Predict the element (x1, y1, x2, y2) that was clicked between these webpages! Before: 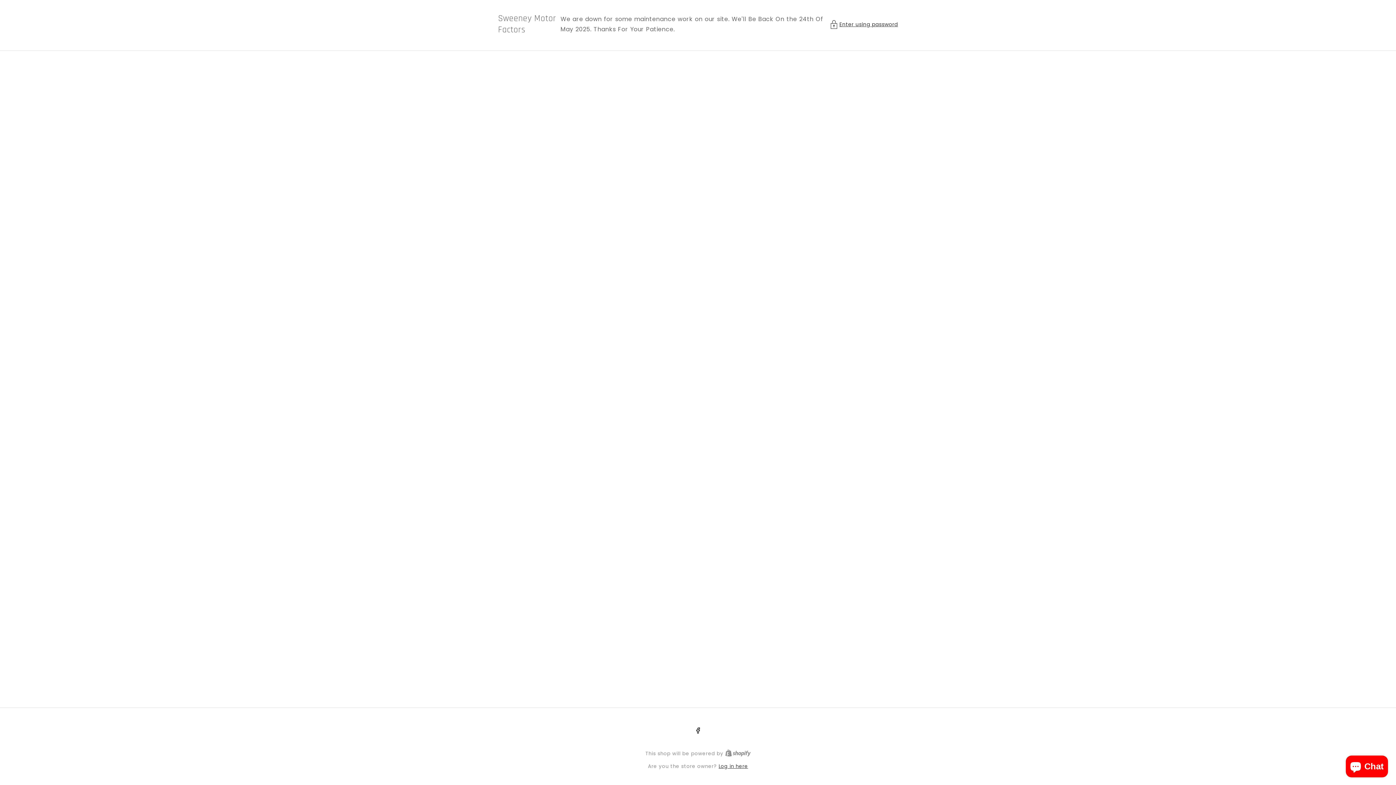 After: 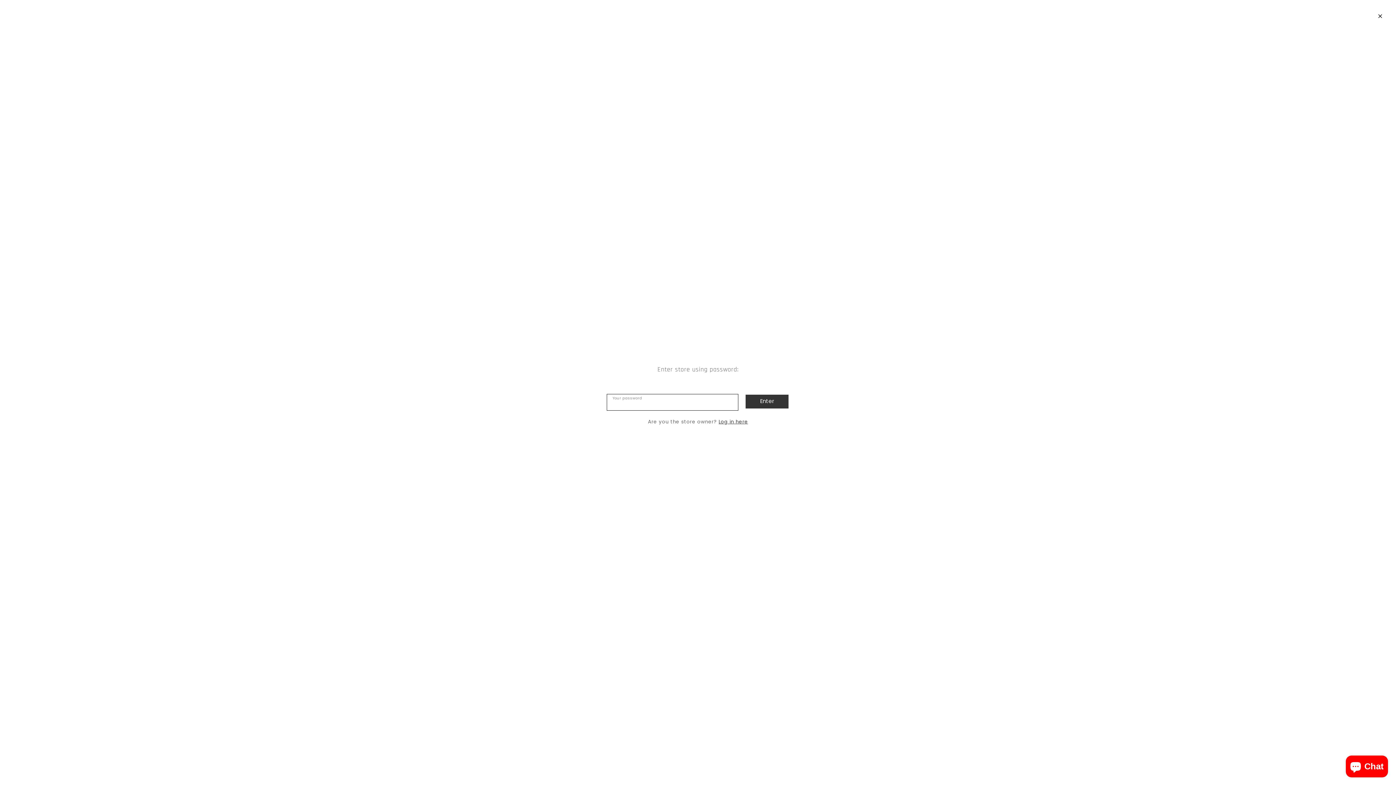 Action: bbox: (830, 19, 898, 28) label: Password modal